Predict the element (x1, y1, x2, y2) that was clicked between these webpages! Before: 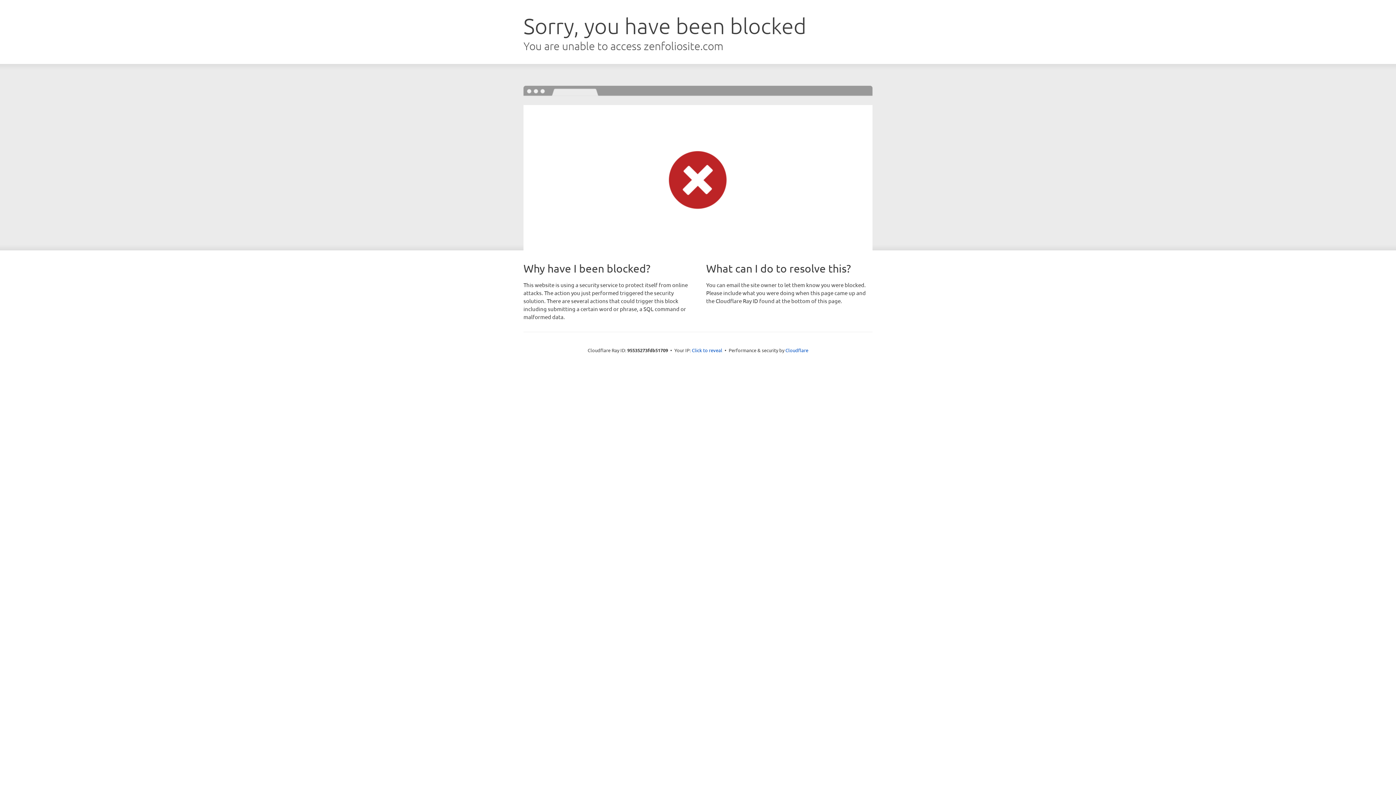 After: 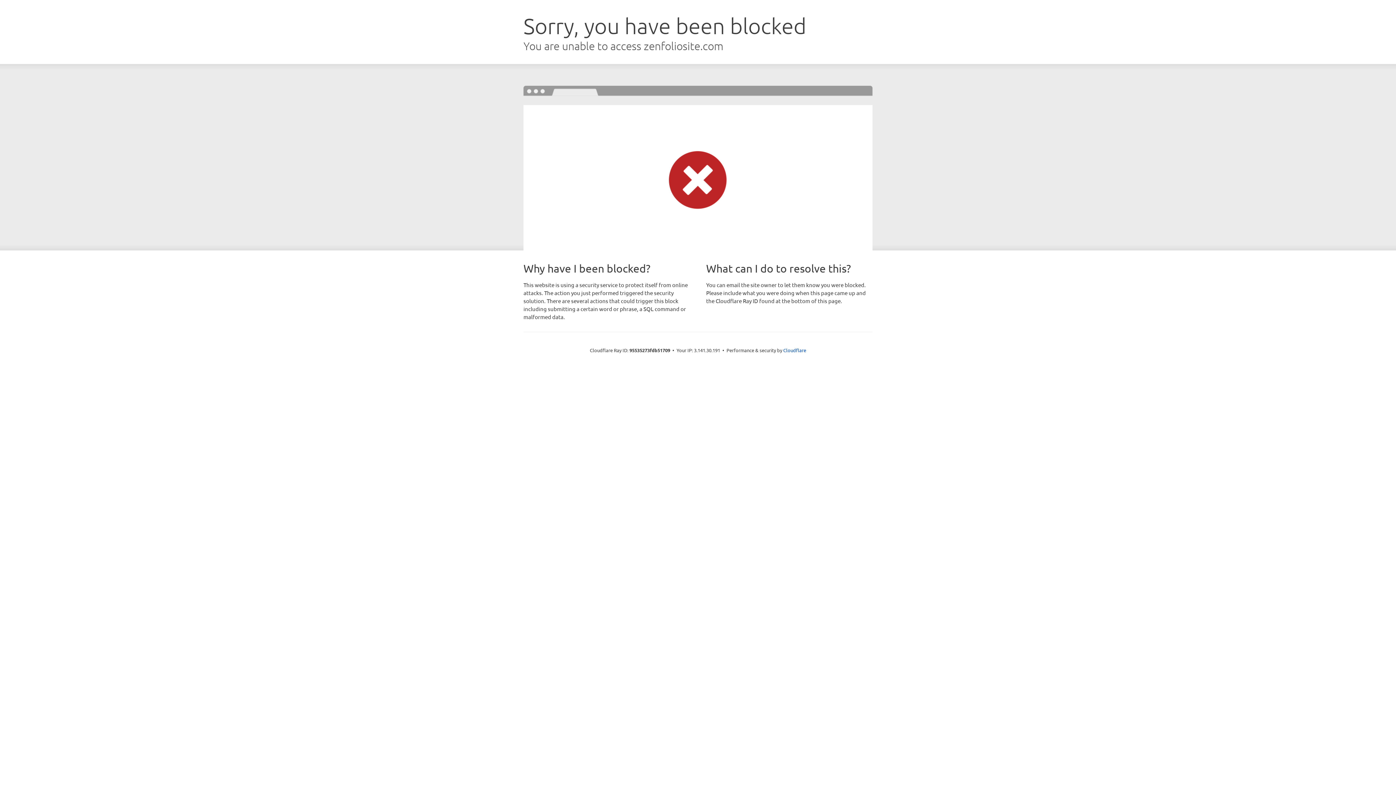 Action: bbox: (692, 346, 722, 353) label: Click to reveal